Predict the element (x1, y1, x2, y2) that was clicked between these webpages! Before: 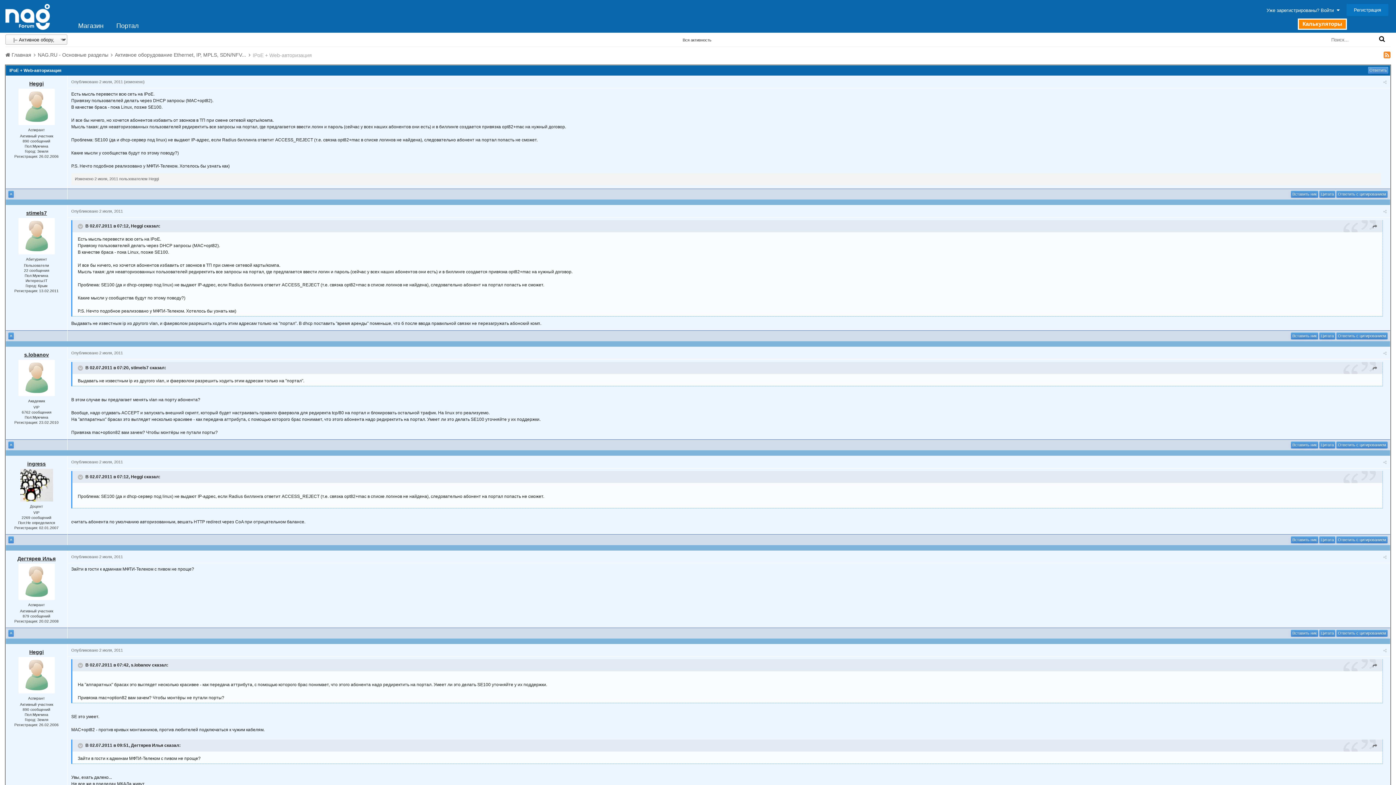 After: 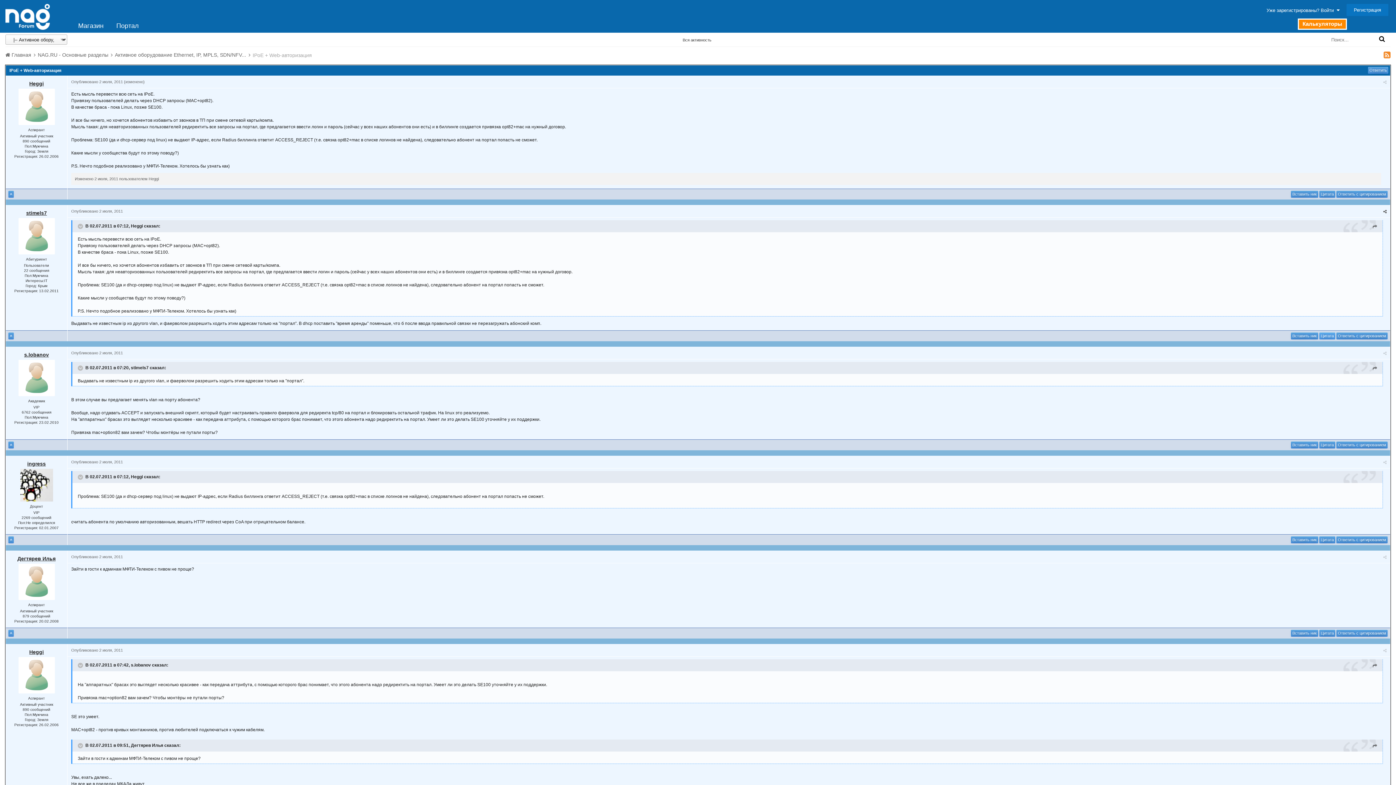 Action: bbox: (1319, 332, 1335, 339) label: Цитата